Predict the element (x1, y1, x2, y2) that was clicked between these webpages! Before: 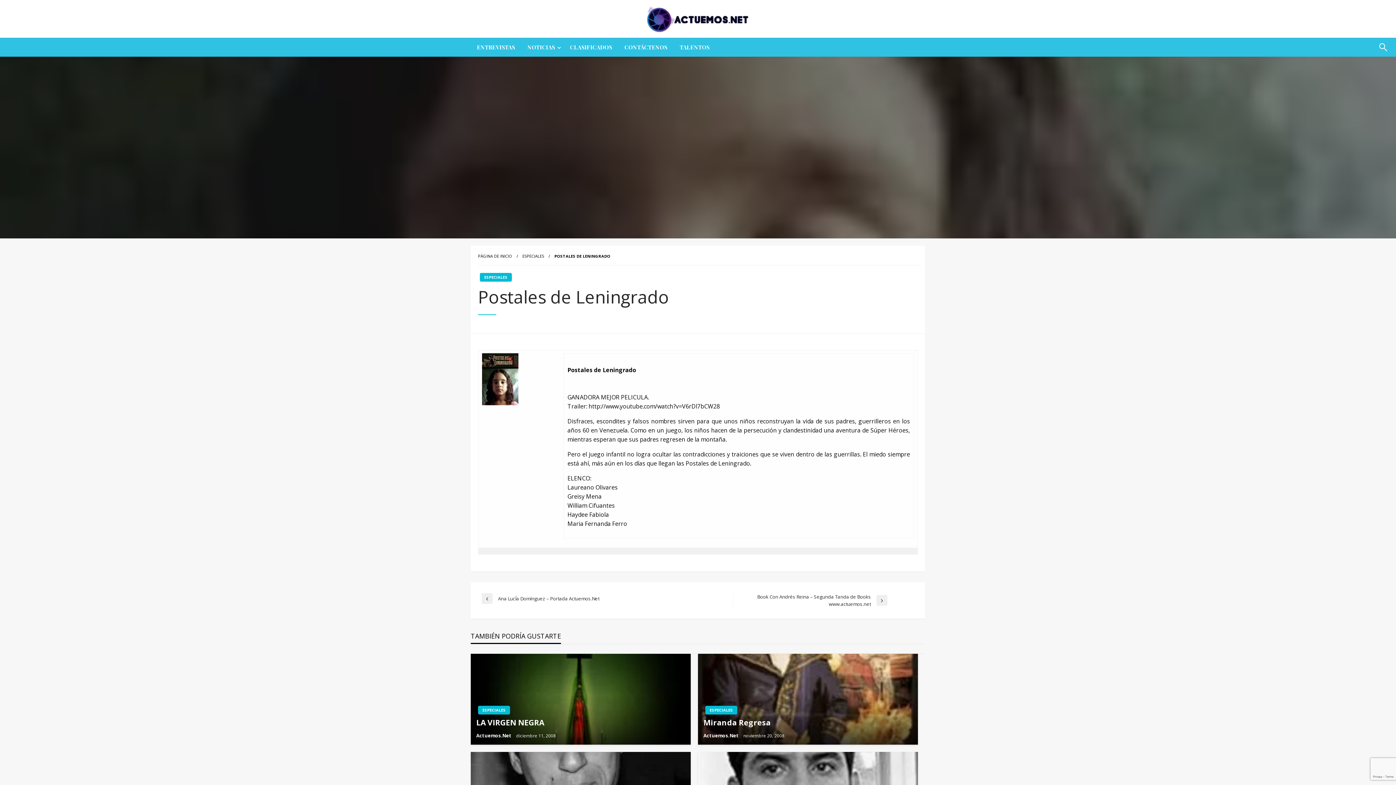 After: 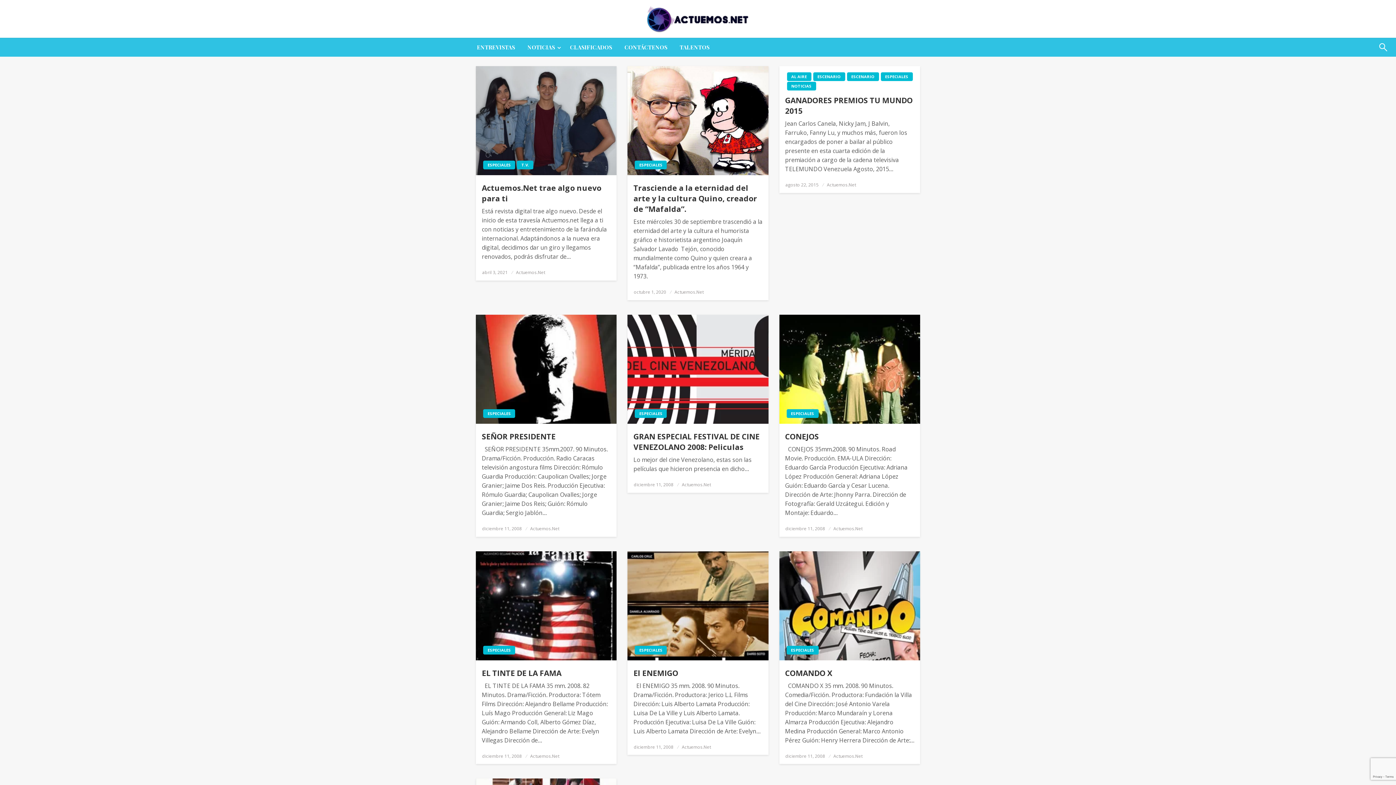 Action: bbox: (478, 706, 510, 714) label: ESPECIALES